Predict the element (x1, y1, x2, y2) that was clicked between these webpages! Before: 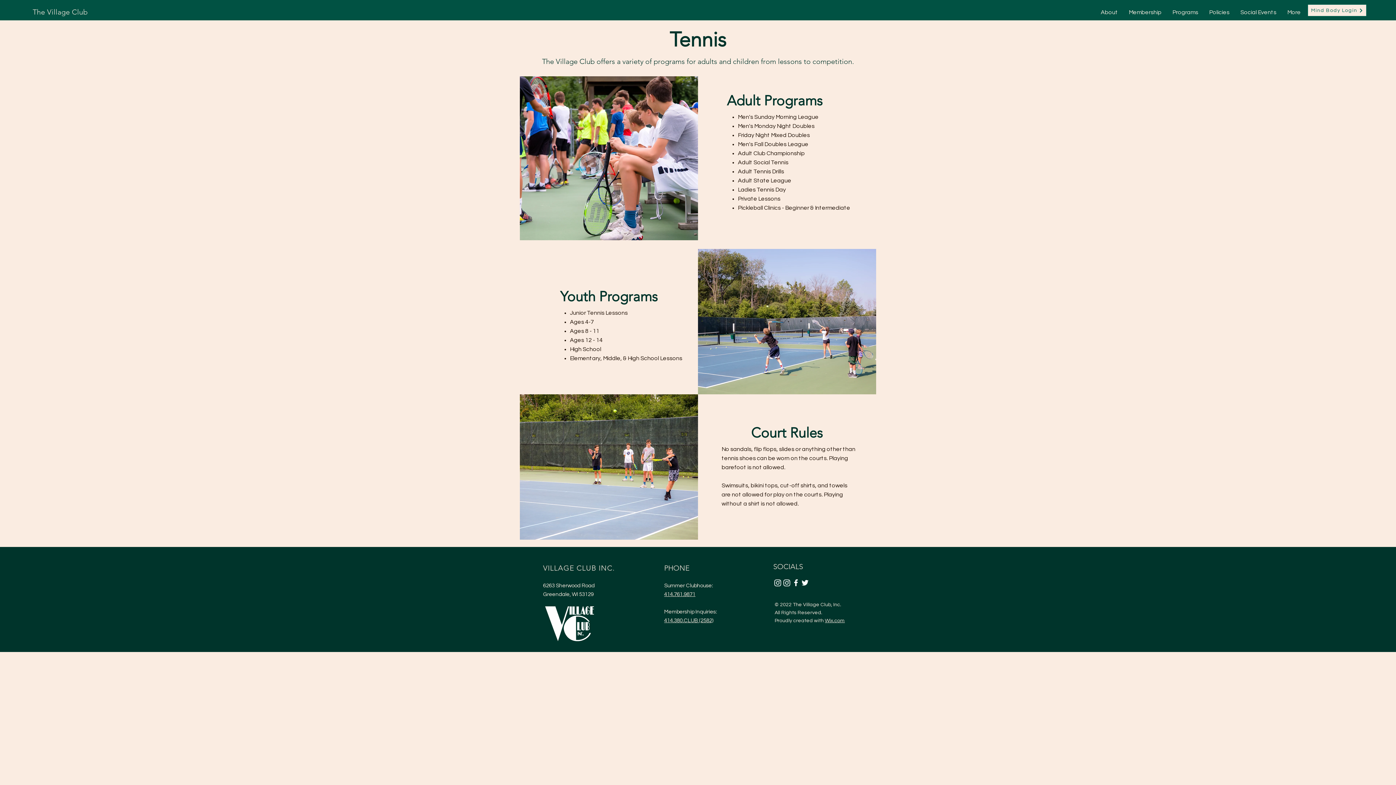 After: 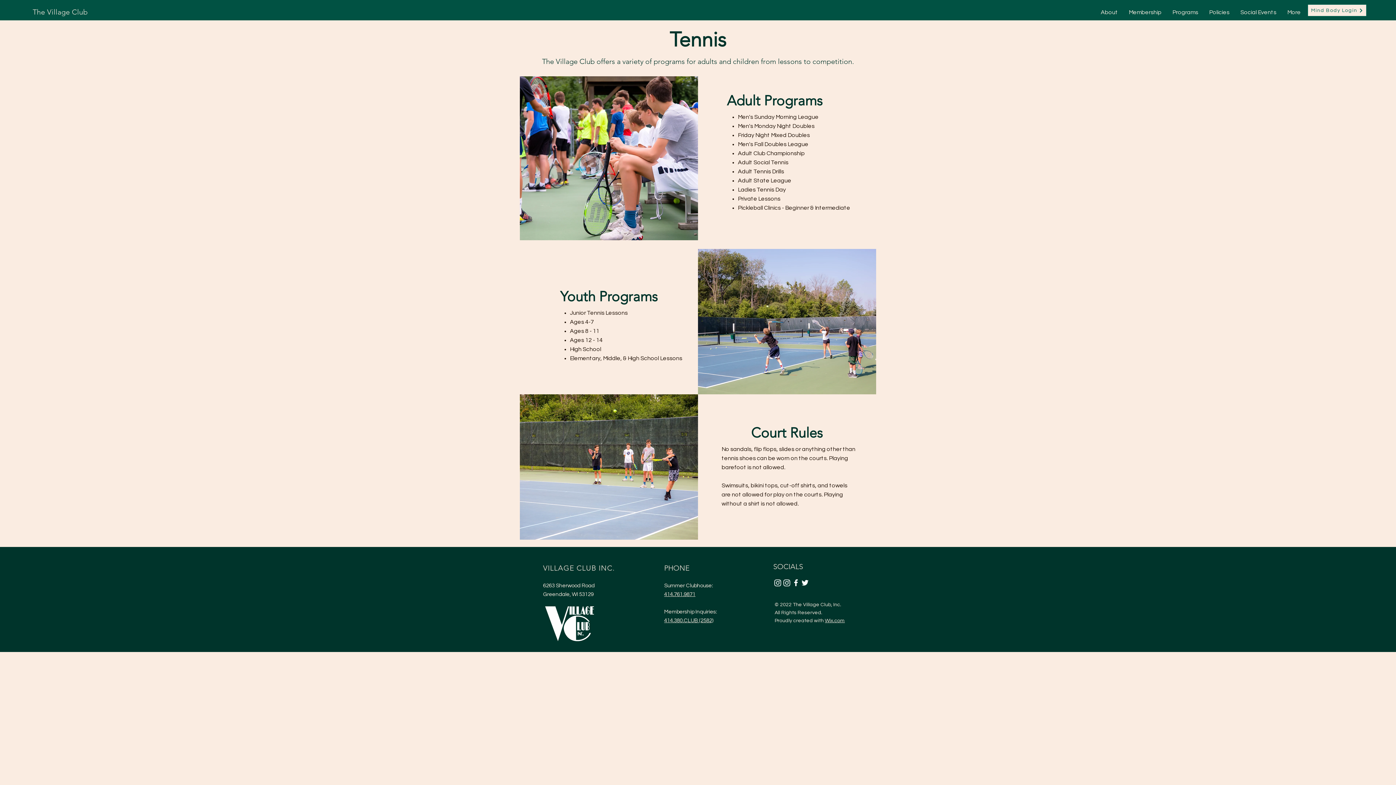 Action: label: 414.761.9871 bbox: (664, 592, 695, 597)